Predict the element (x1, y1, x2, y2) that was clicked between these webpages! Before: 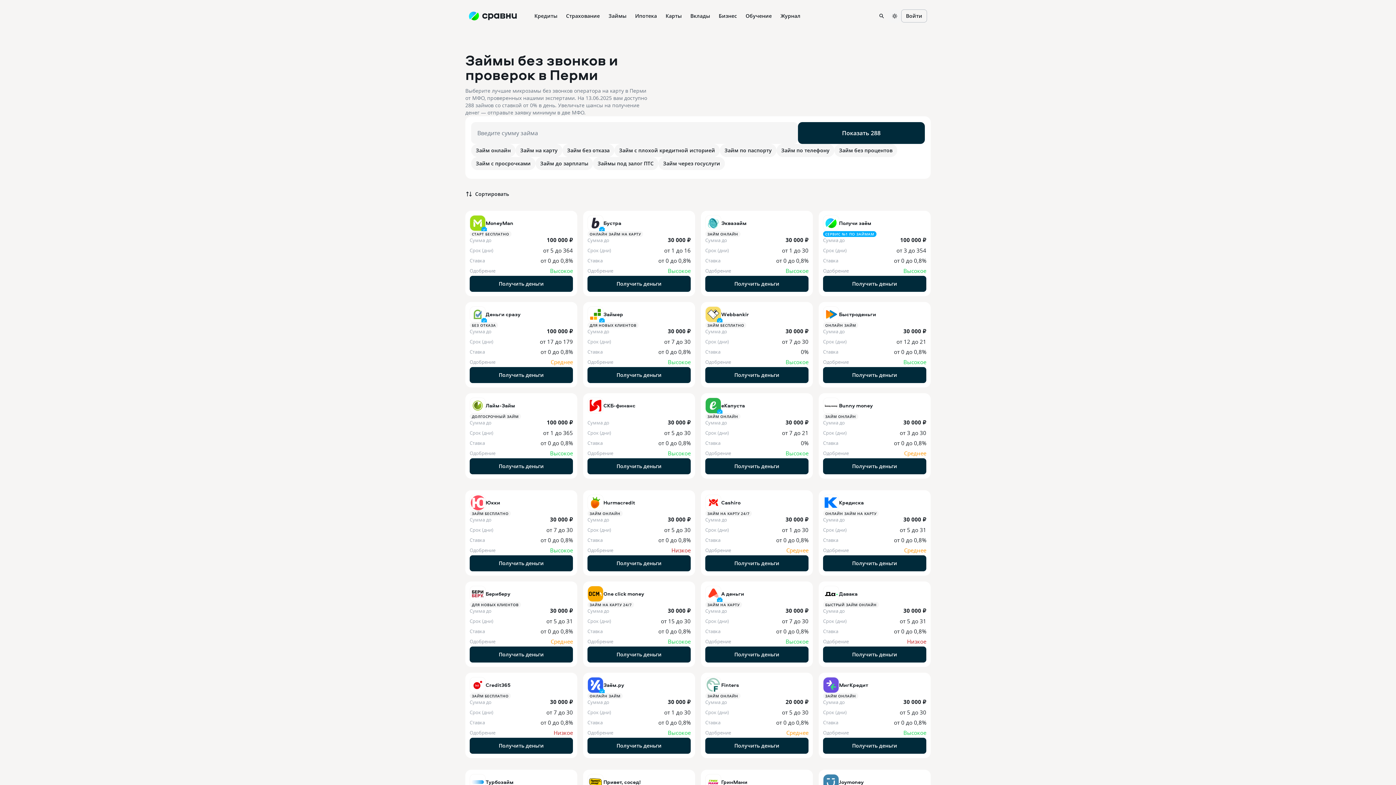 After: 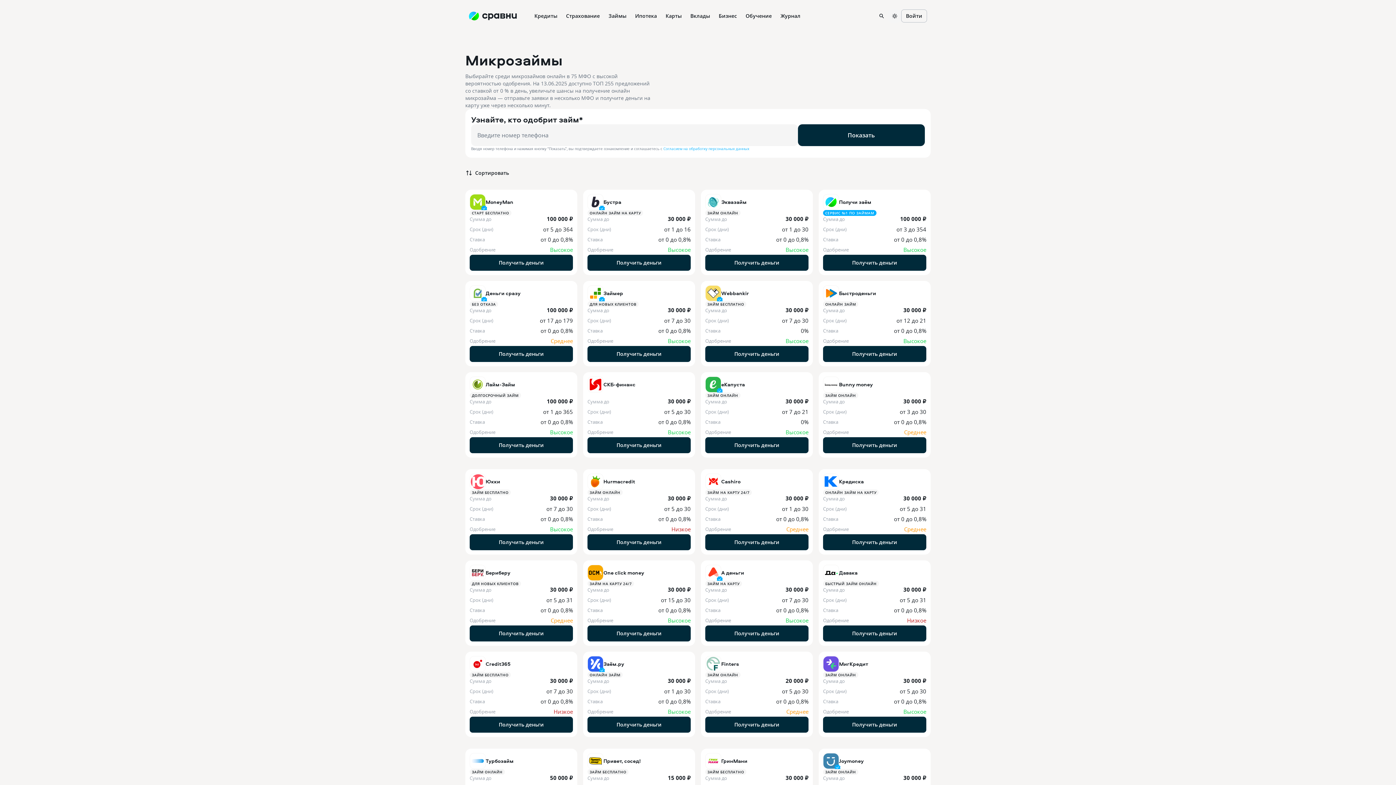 Action: label: Займы bbox: (604, 0, 630, 32)